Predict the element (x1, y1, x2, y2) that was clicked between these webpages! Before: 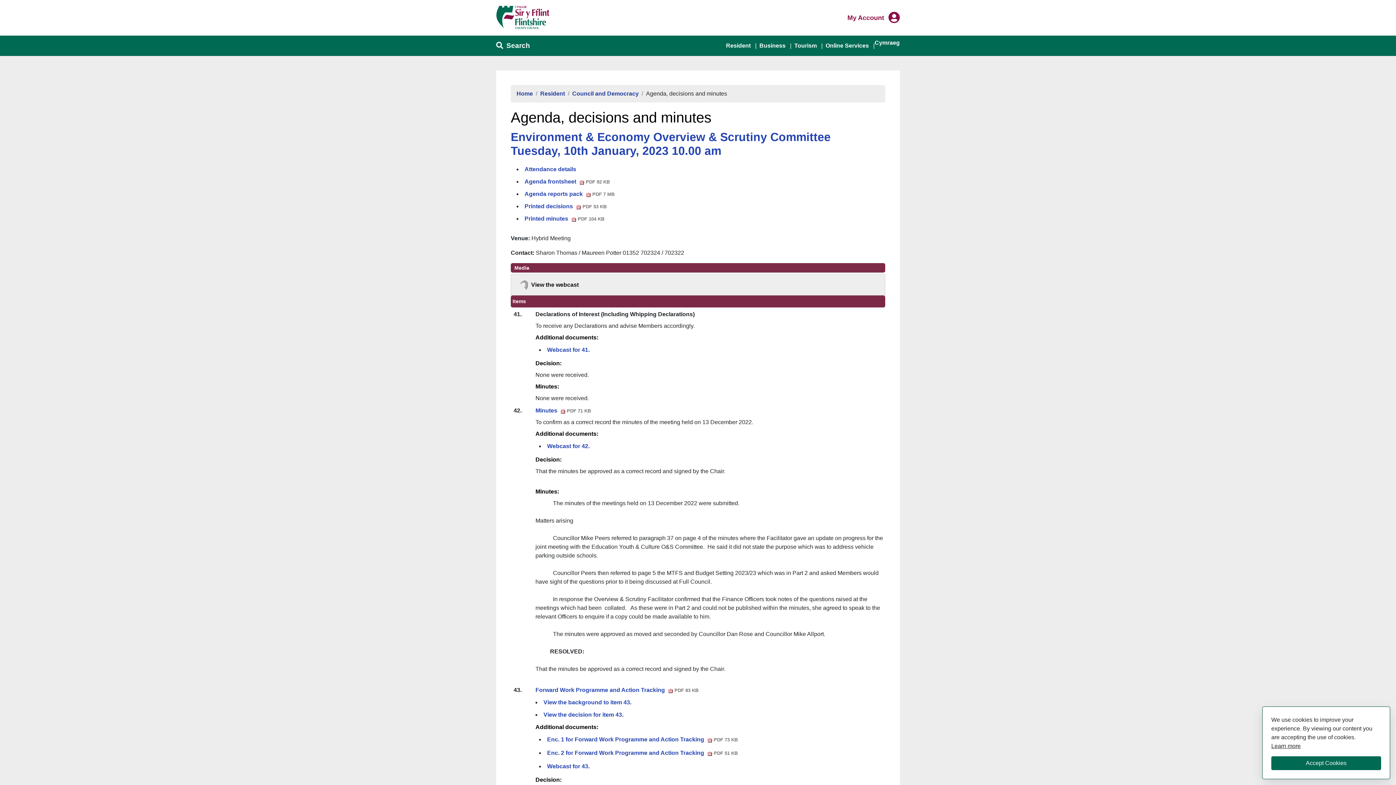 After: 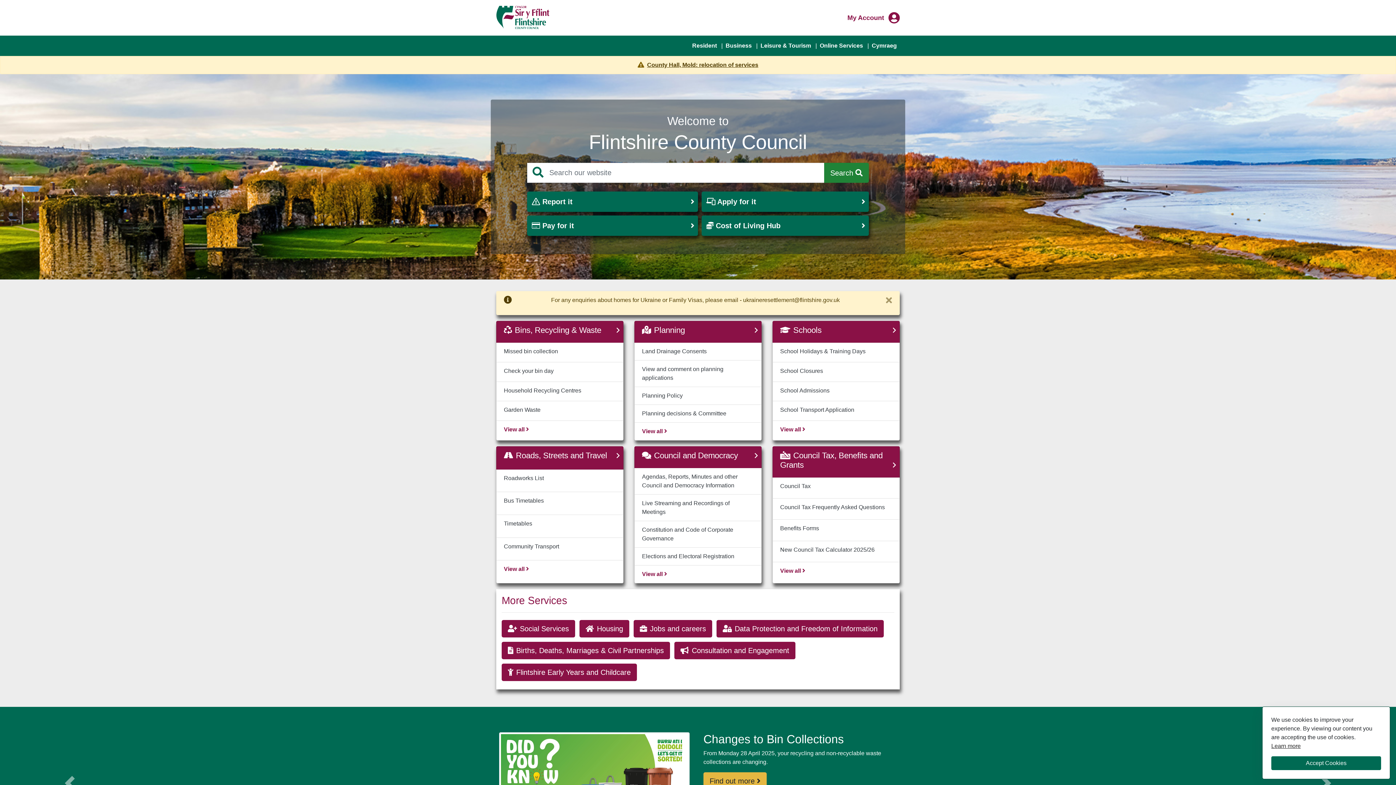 Action: label: Home bbox: (516, 90, 533, 96)